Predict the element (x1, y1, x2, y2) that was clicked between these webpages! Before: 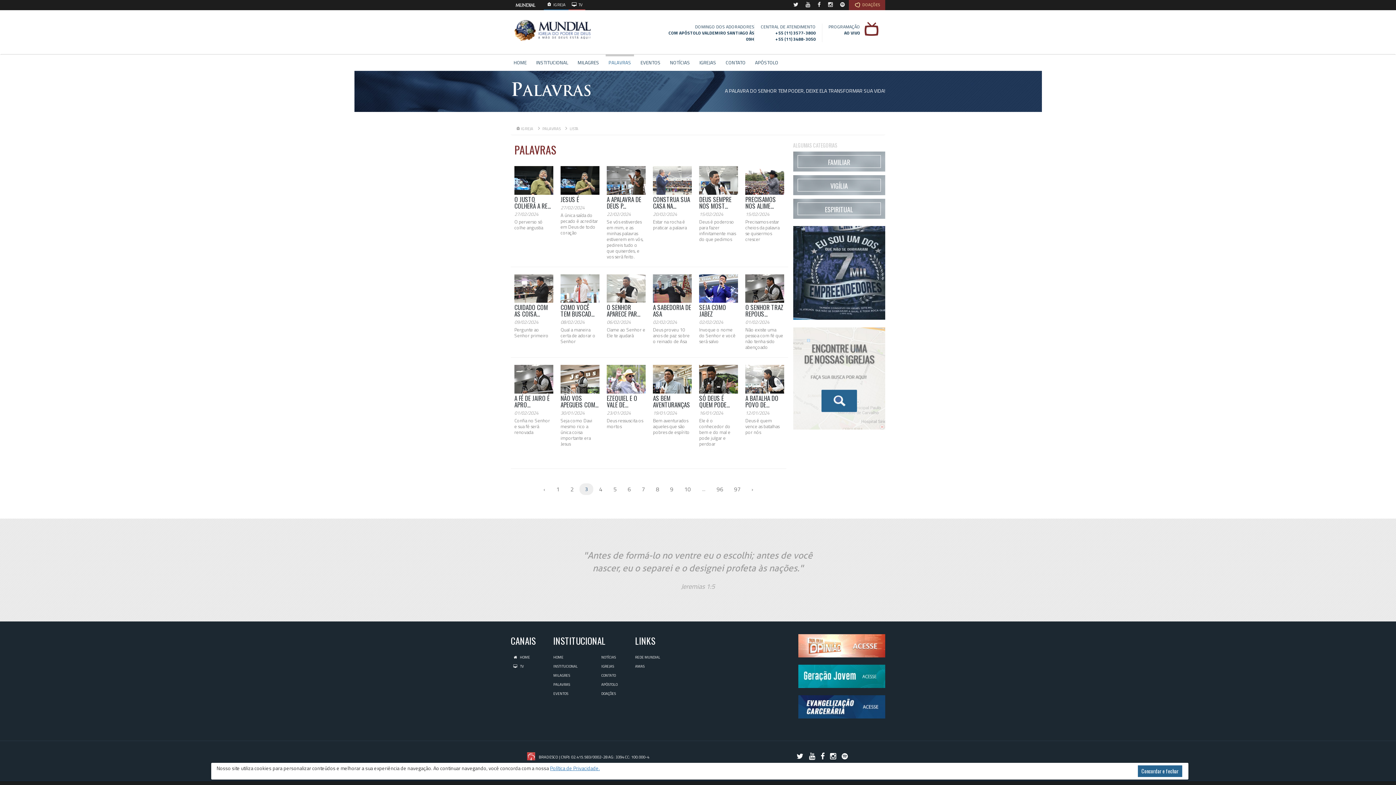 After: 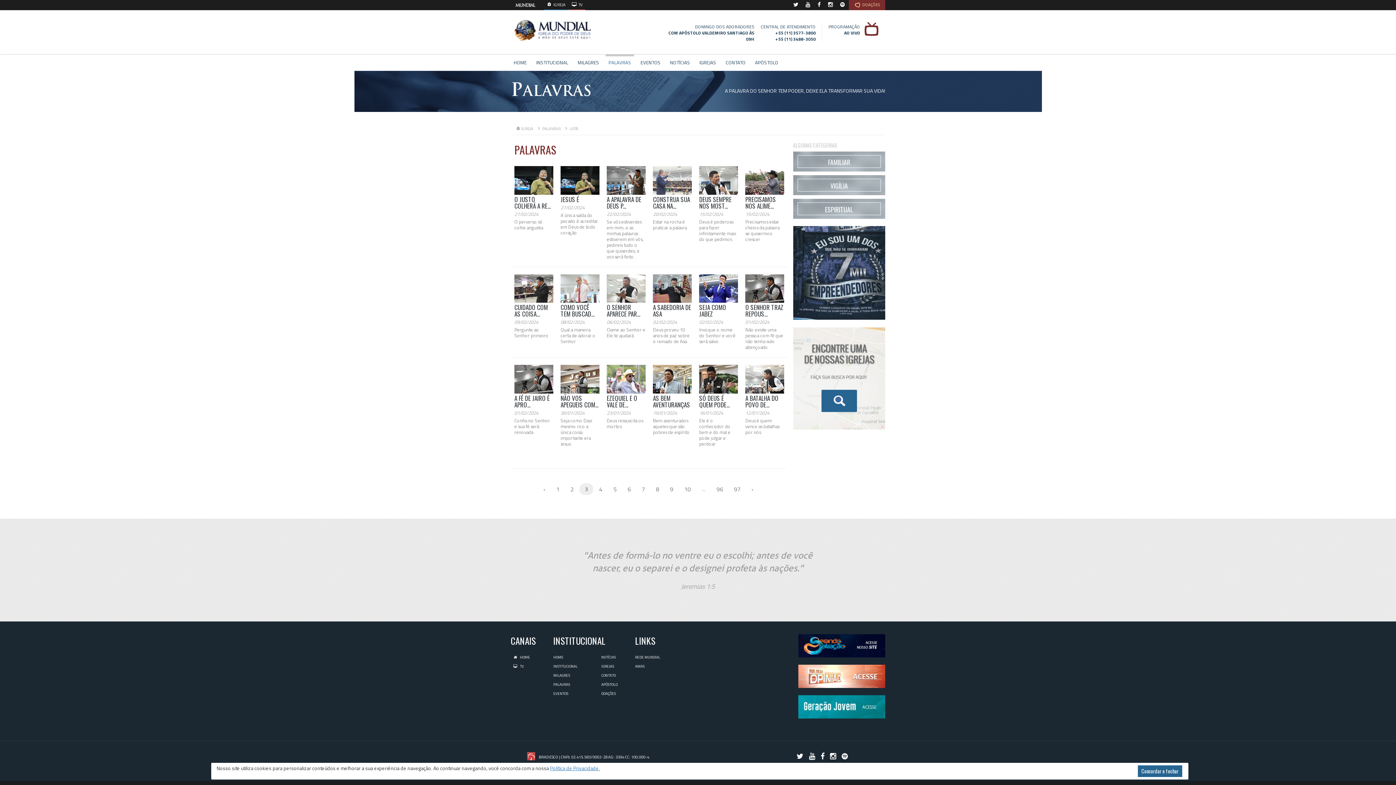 Action: bbox: (814, 0, 825, 9)